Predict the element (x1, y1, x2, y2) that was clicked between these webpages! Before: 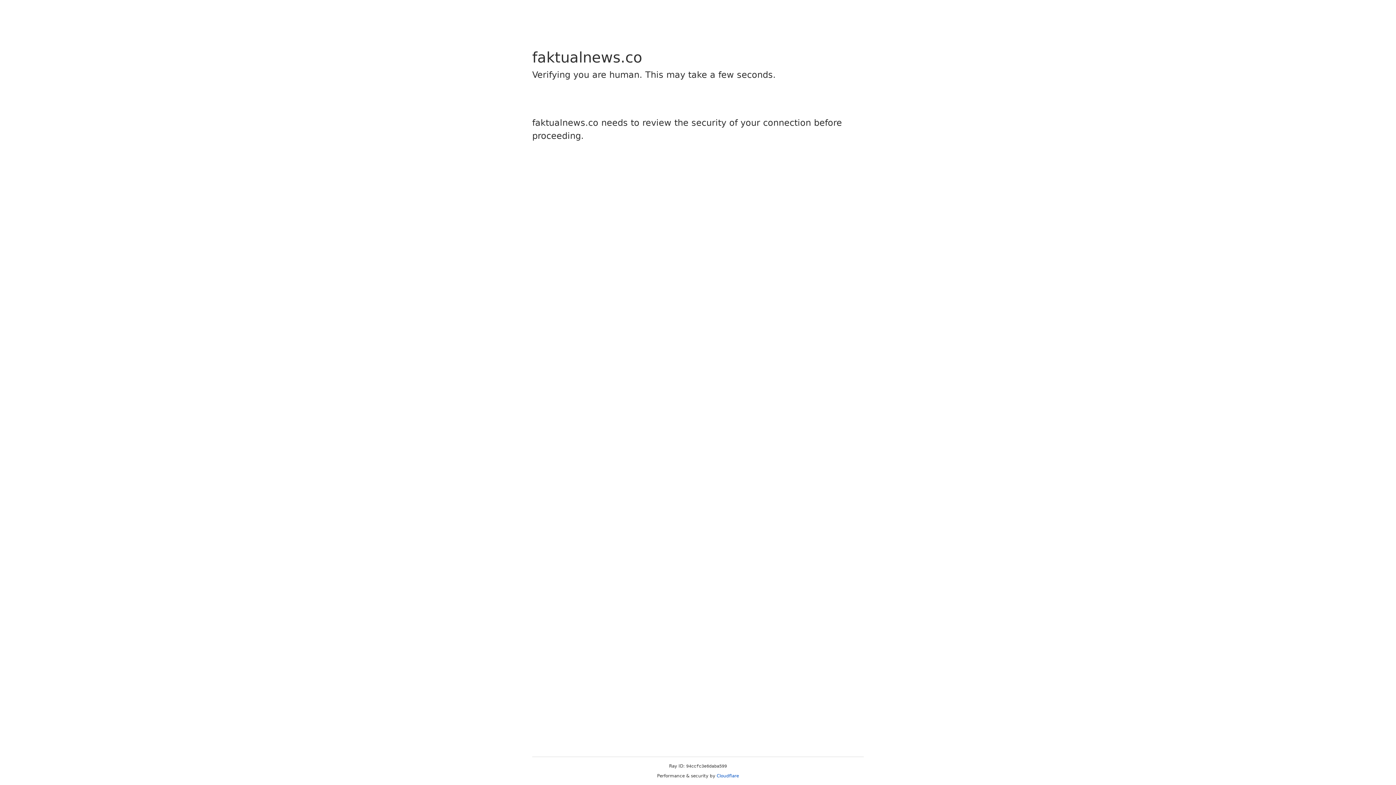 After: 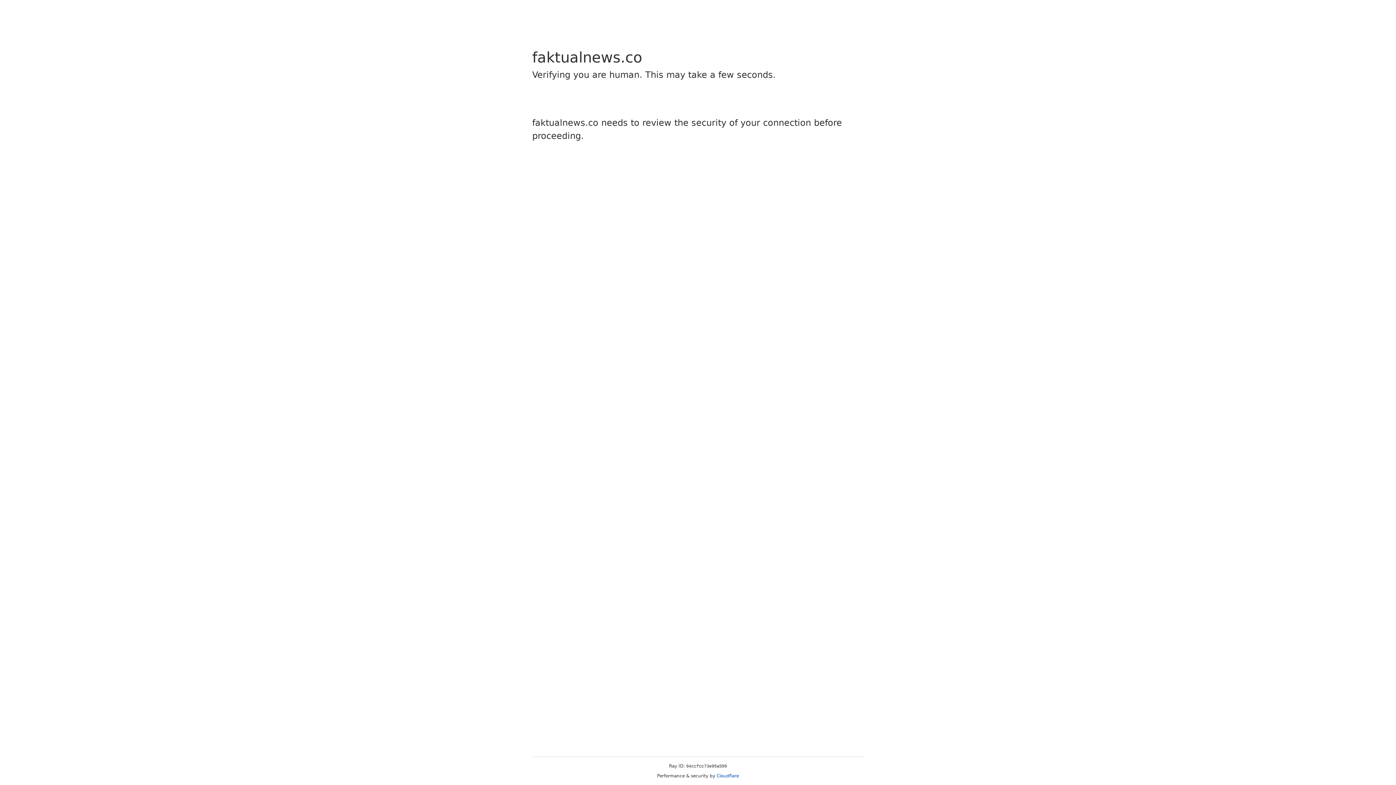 Action: bbox: (716, 773, 739, 778) label: Cloudflare